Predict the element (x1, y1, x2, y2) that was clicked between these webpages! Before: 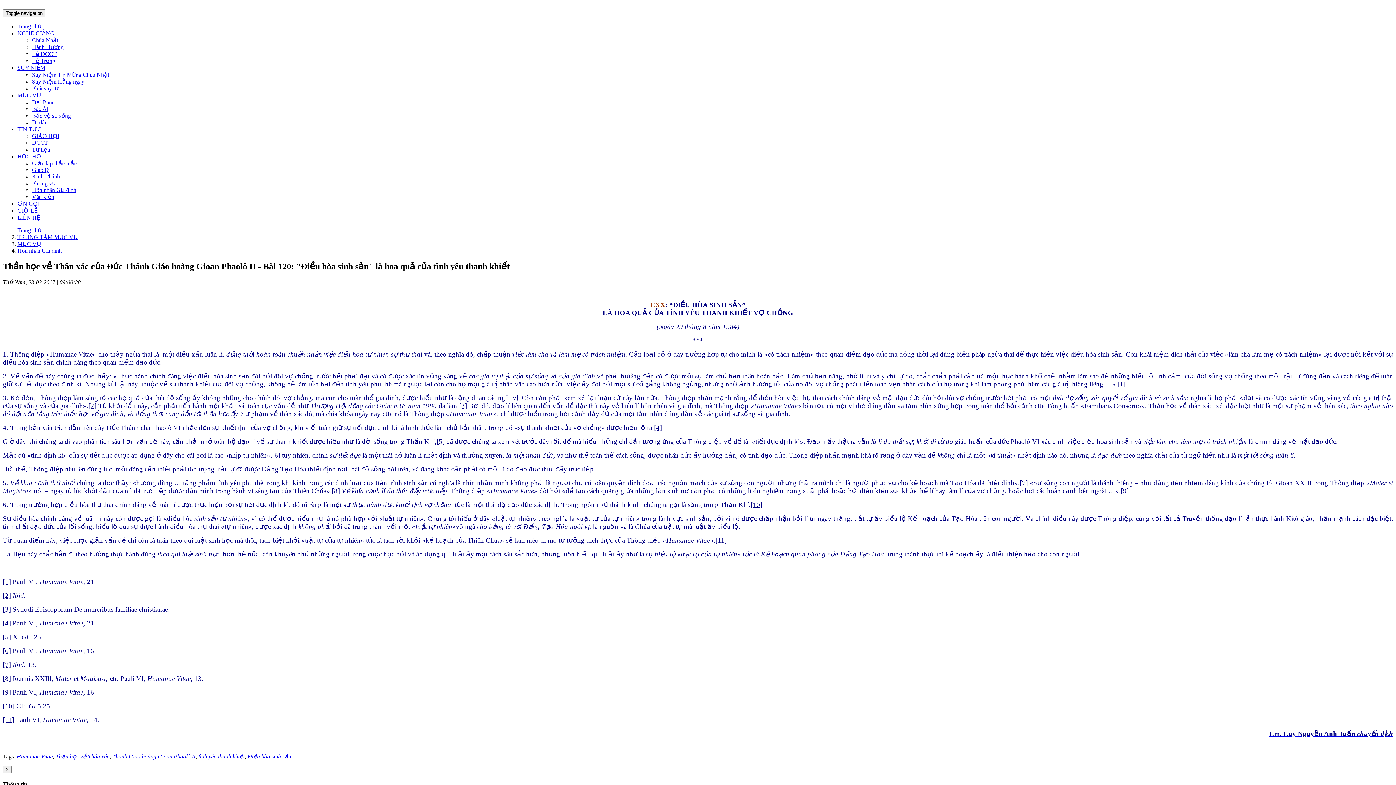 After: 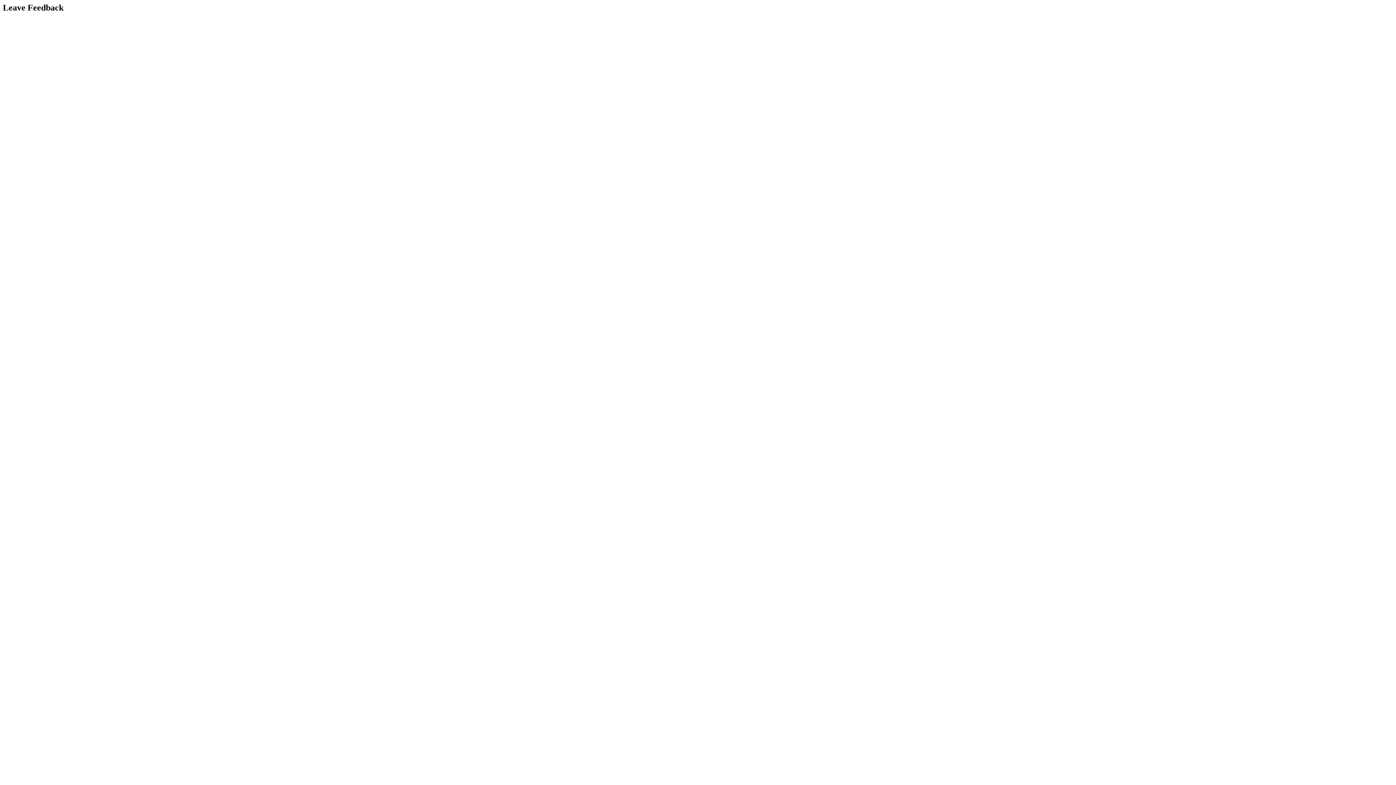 Action: bbox: (247, 753, 291, 759) label: Điều hòa sinh sản